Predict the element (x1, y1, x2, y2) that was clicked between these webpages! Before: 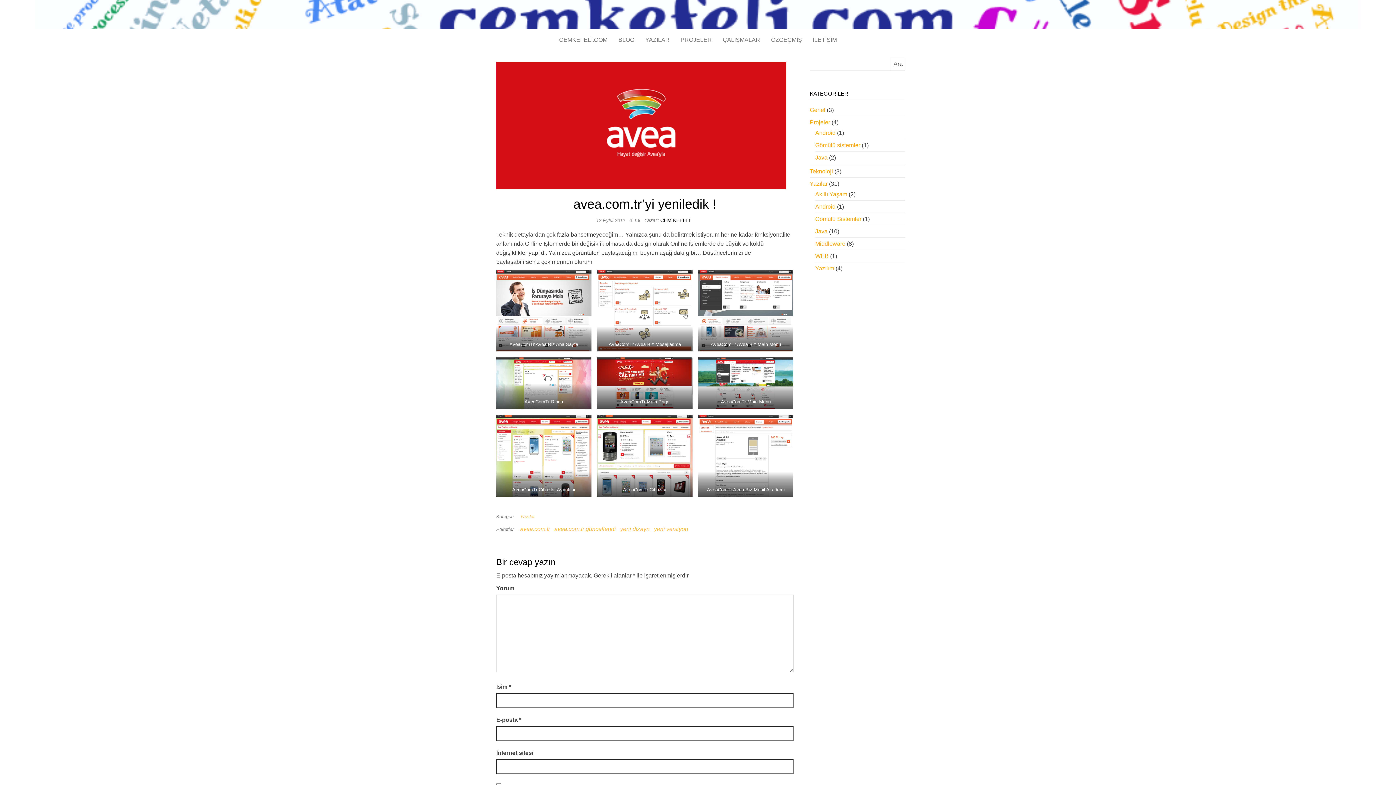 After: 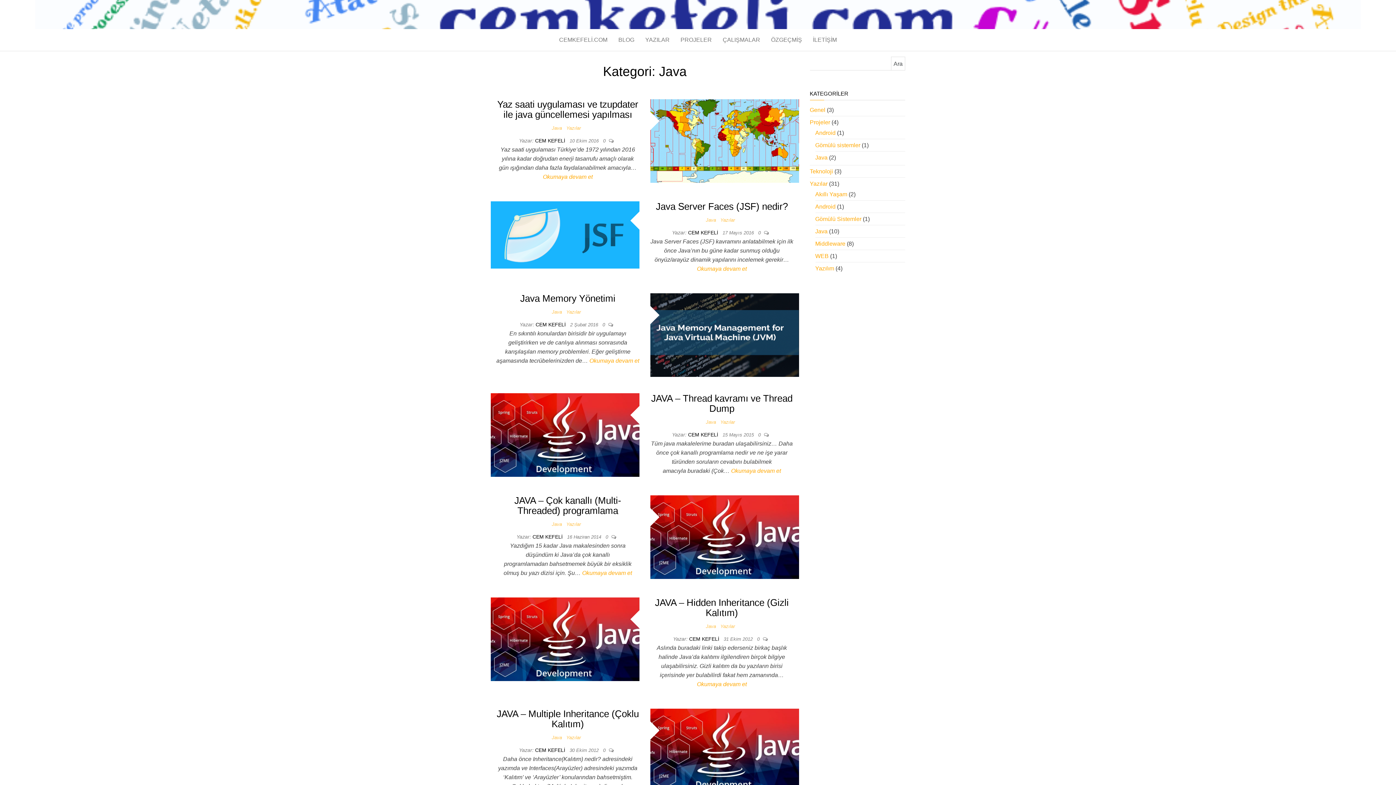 Action: label: Java bbox: (815, 228, 827, 234)